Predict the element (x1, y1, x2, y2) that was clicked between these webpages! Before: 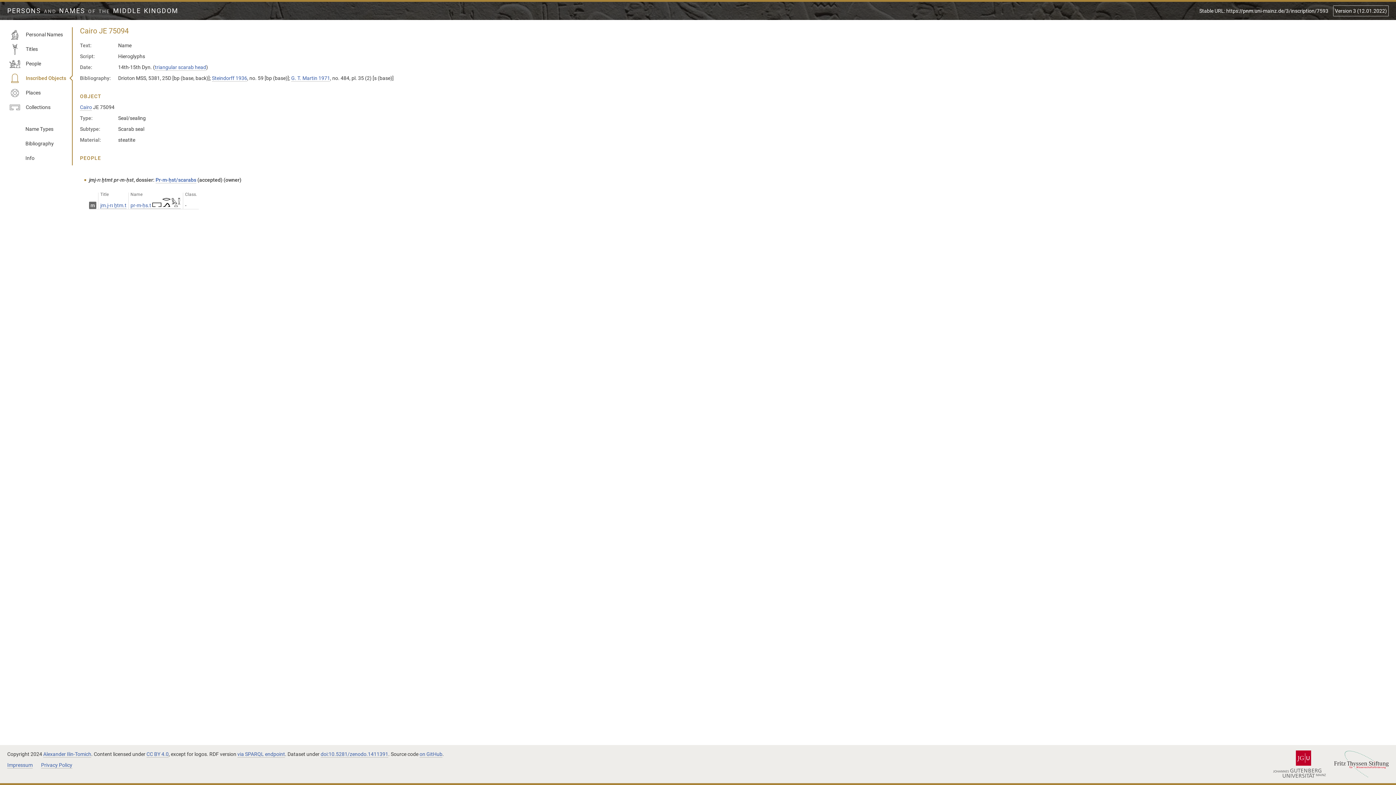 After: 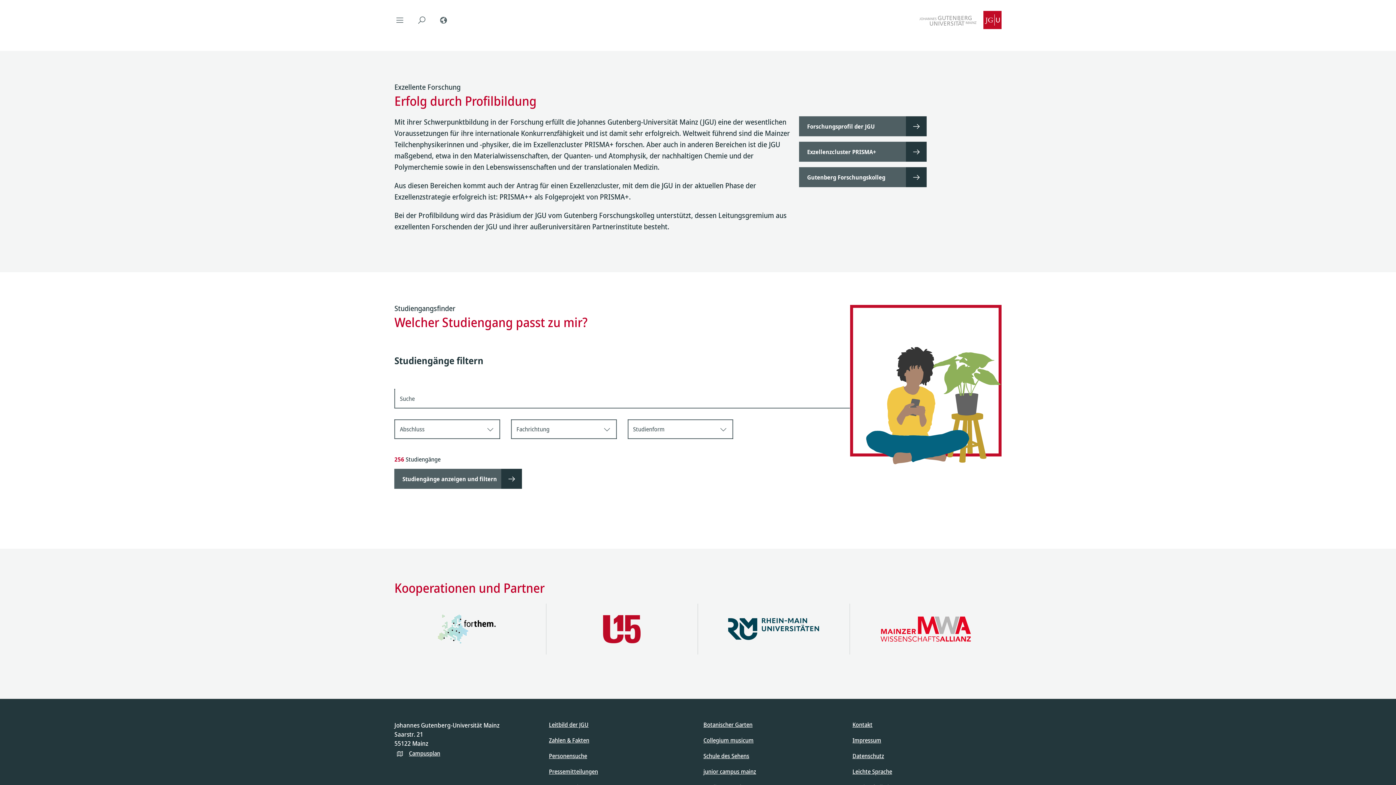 Action: bbox: (1273, 750, 1326, 778)